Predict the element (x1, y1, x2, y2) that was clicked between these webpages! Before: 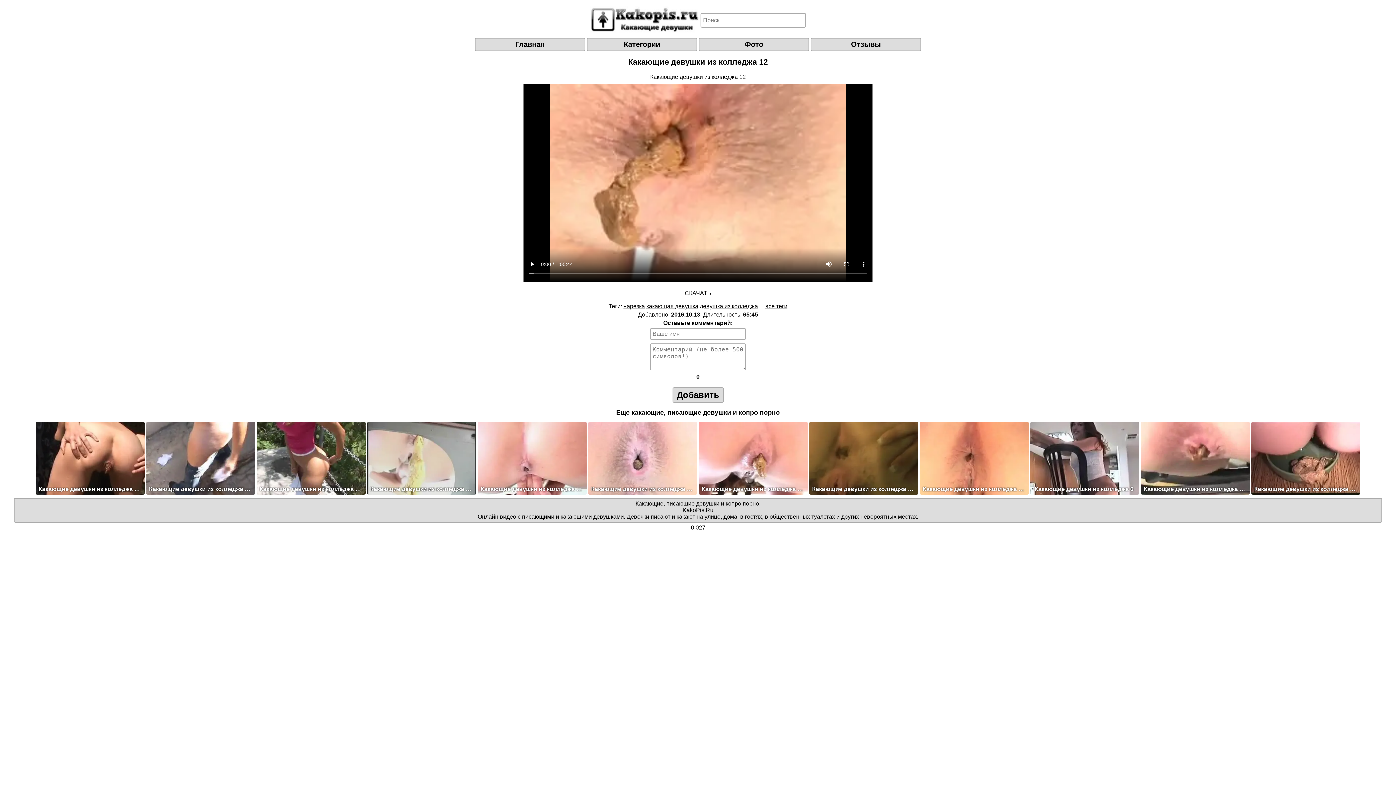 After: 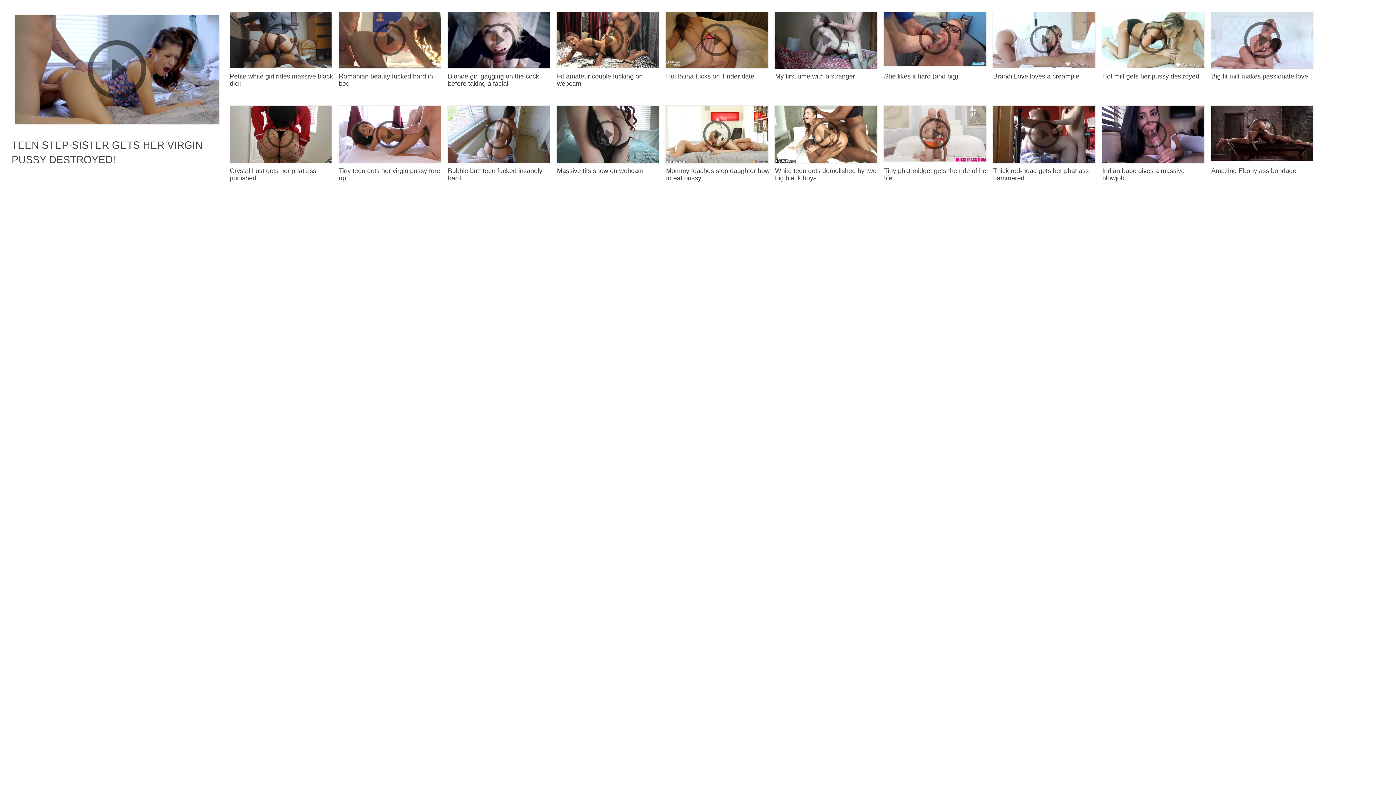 Action: bbox: (698, 489, 808, 496) label: Какающие девушки из колледжа 8/1